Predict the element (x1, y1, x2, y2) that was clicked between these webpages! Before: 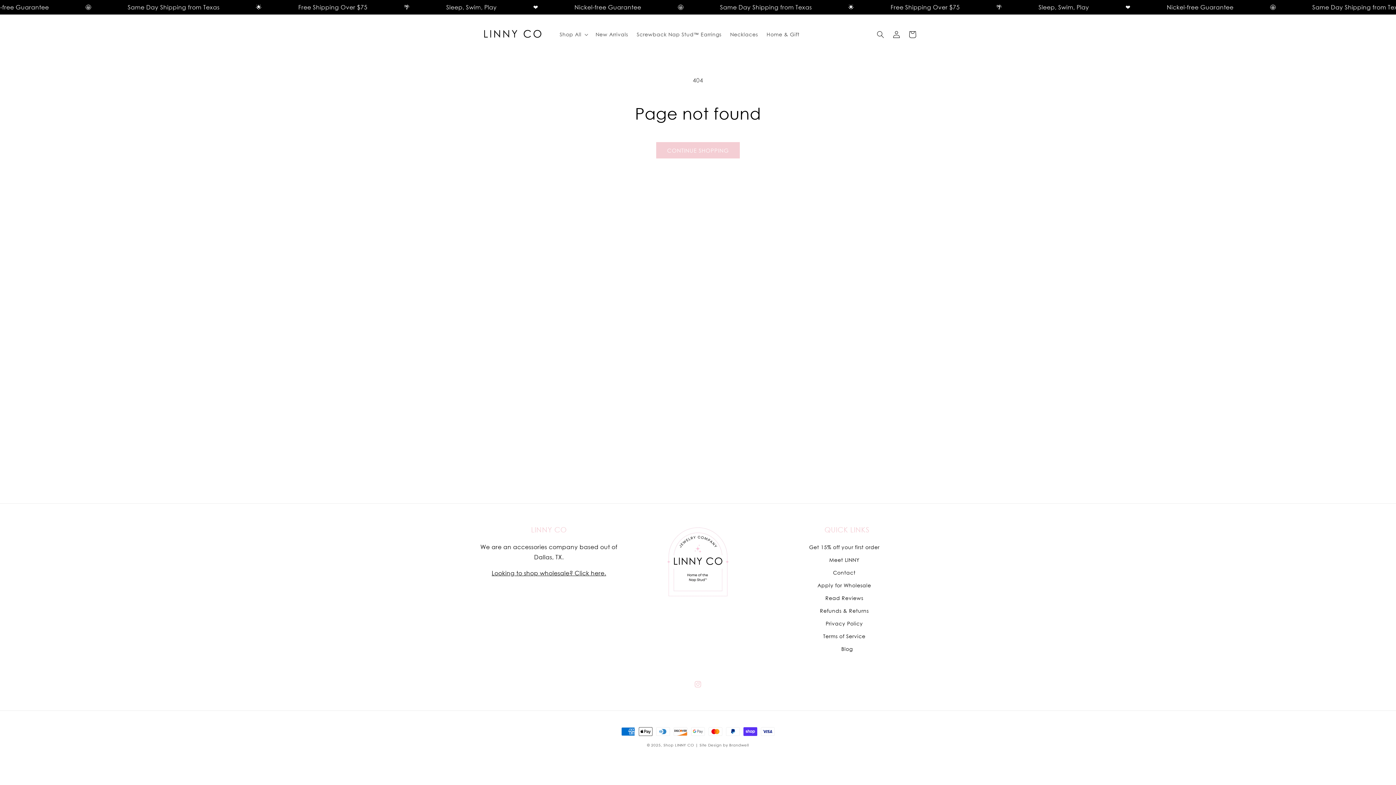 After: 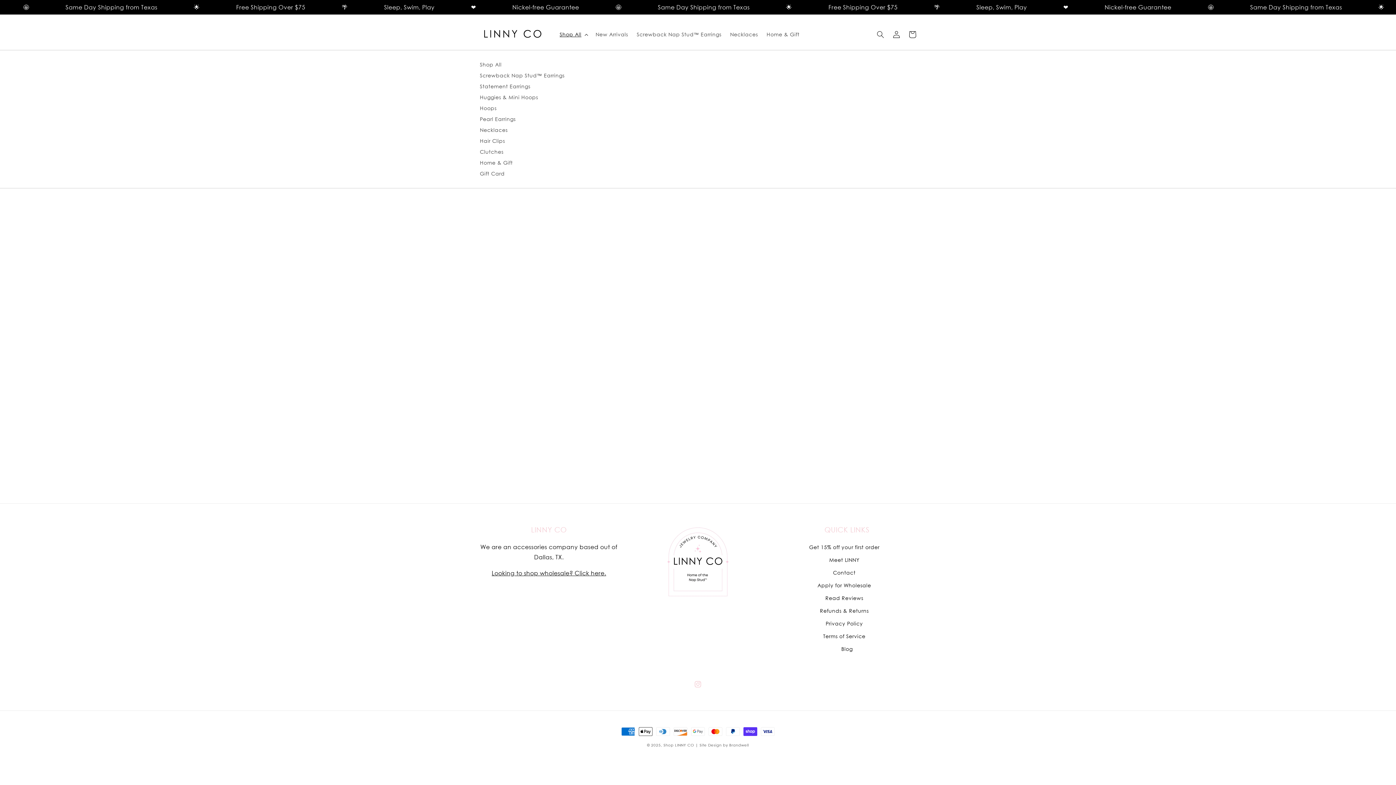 Action: bbox: (555, 26, 591, 42) label: Shop All